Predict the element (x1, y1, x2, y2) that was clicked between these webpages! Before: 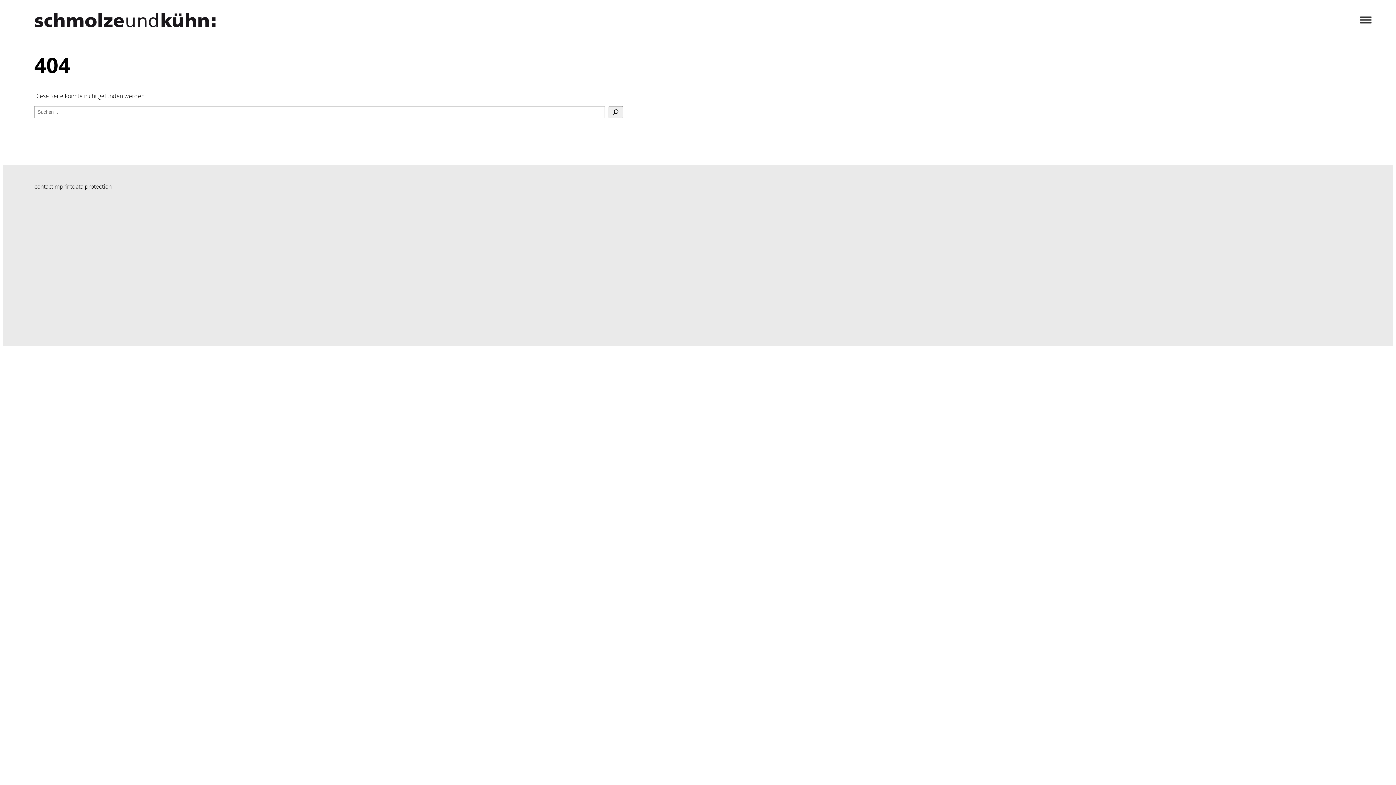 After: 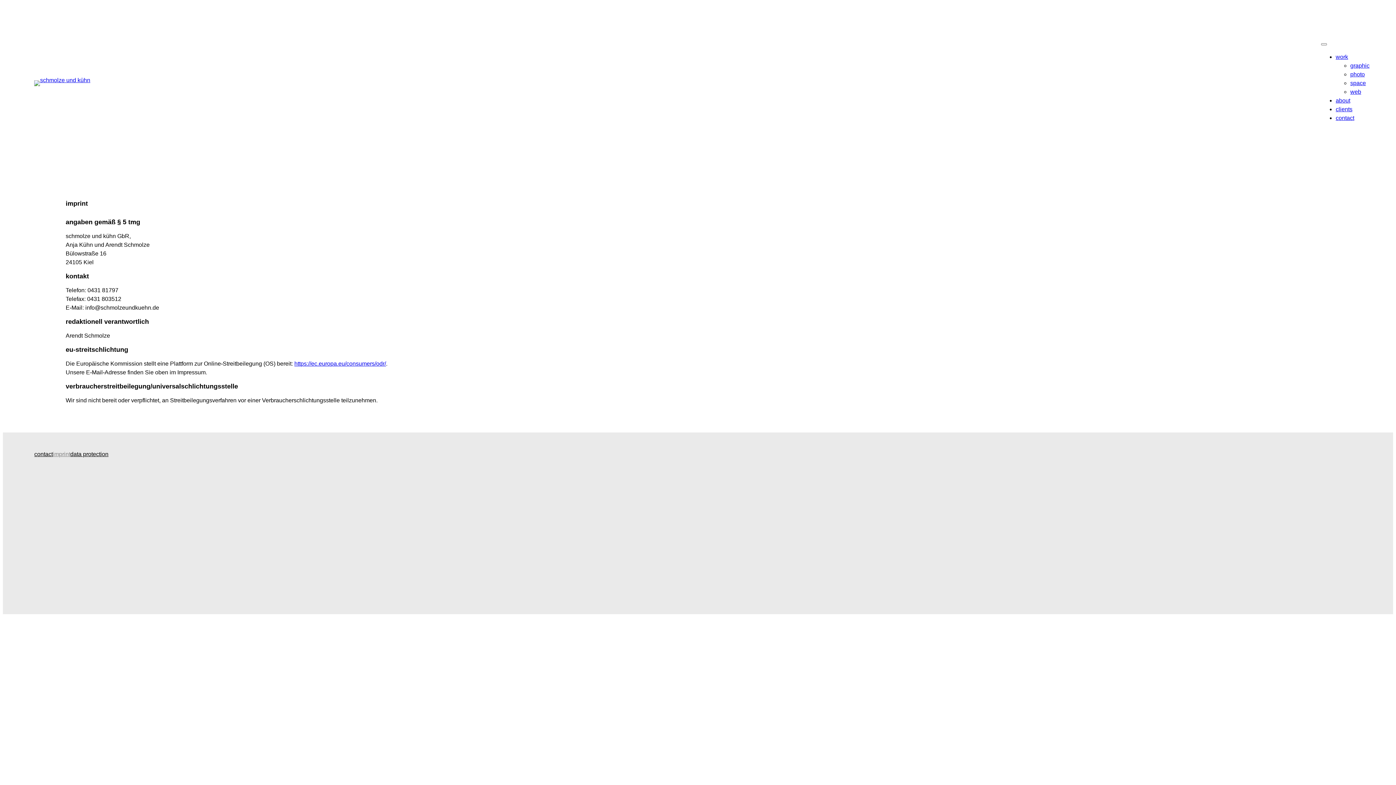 Action: label: imprint bbox: (53, 182, 72, 190)